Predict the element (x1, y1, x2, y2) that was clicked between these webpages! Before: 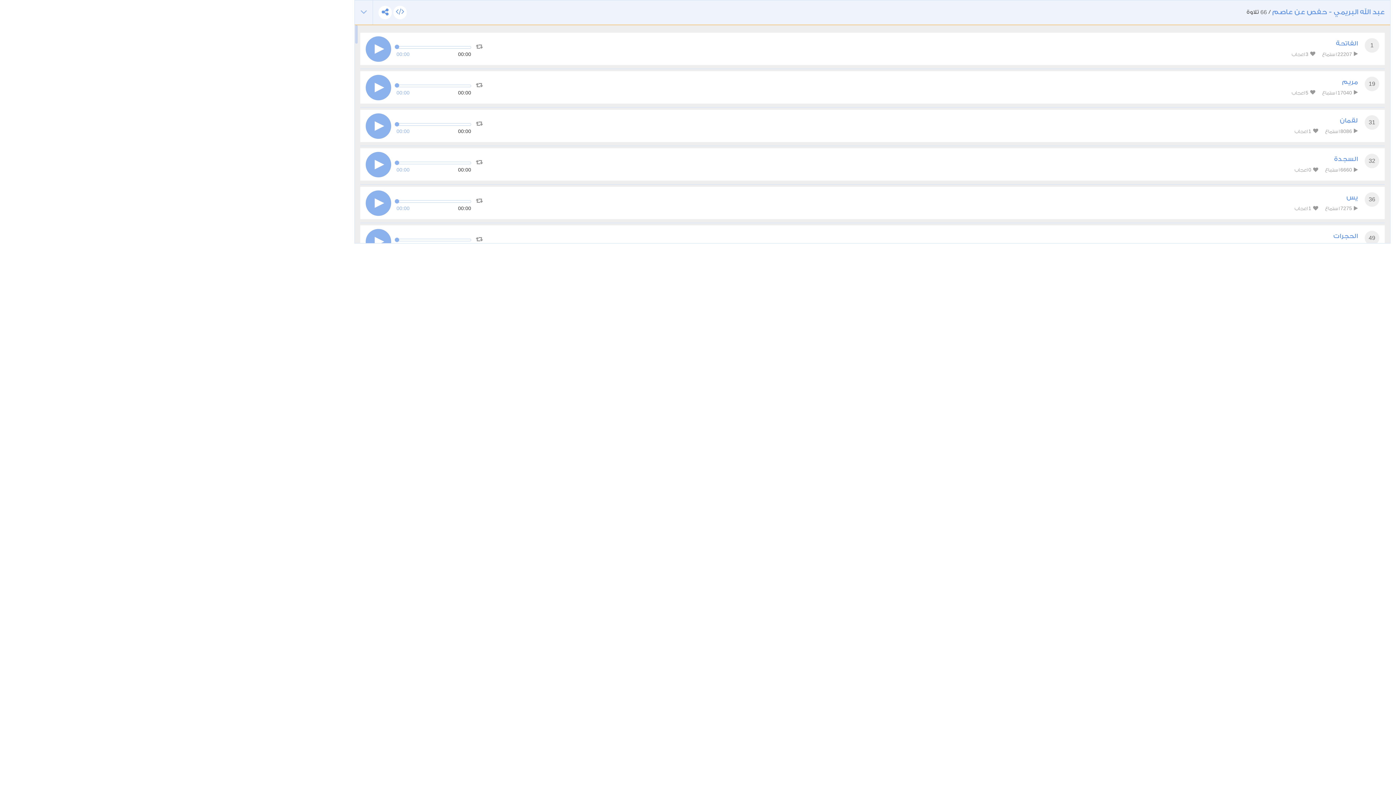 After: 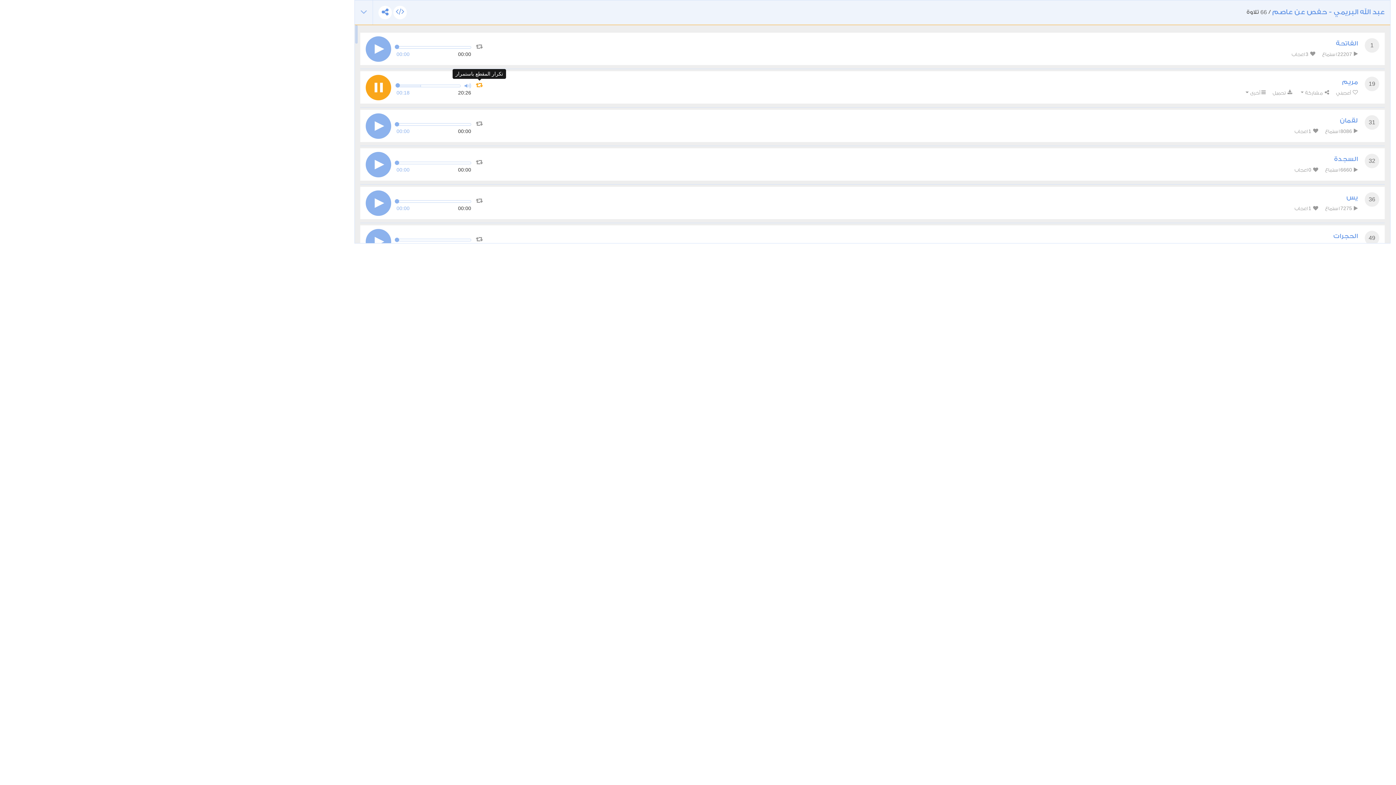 Action: bbox: (476, 80, 482, 90)